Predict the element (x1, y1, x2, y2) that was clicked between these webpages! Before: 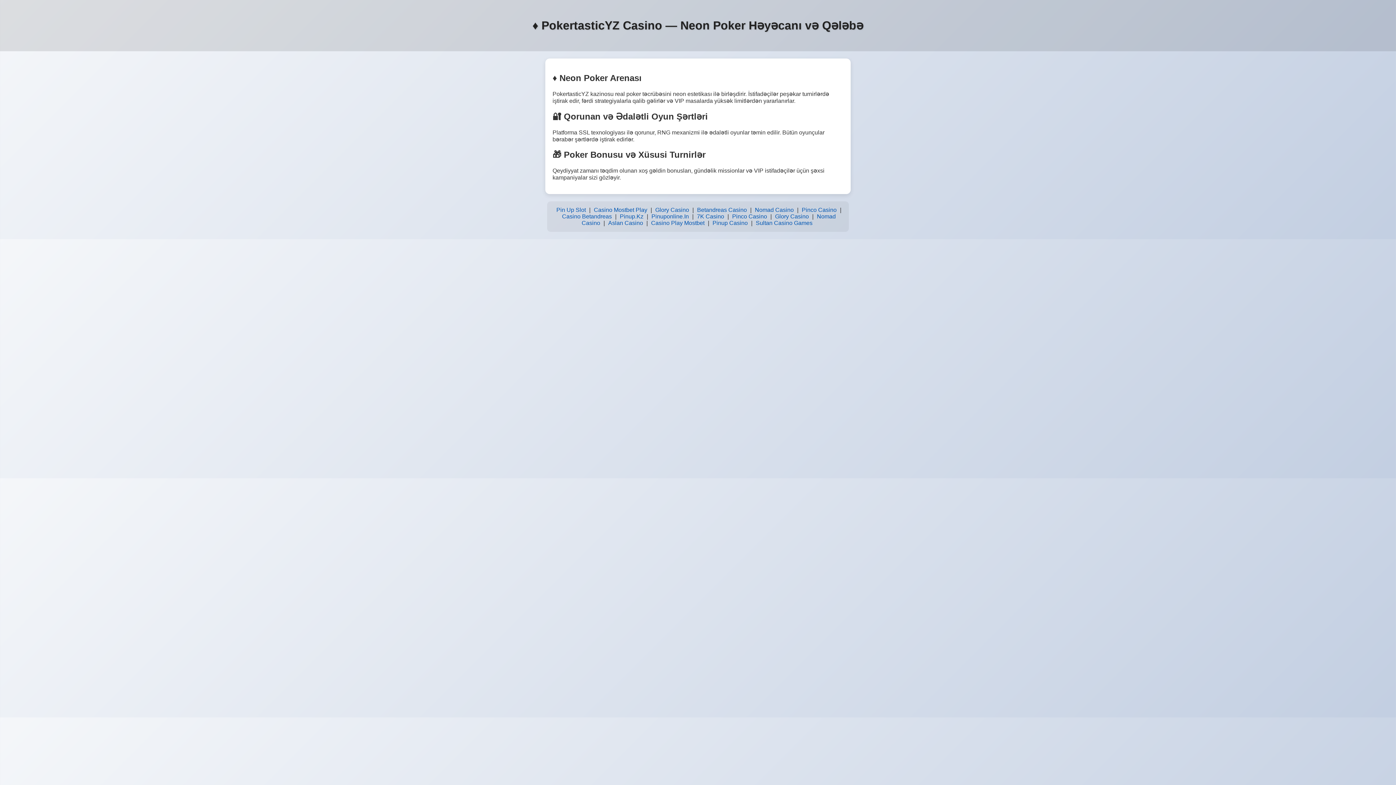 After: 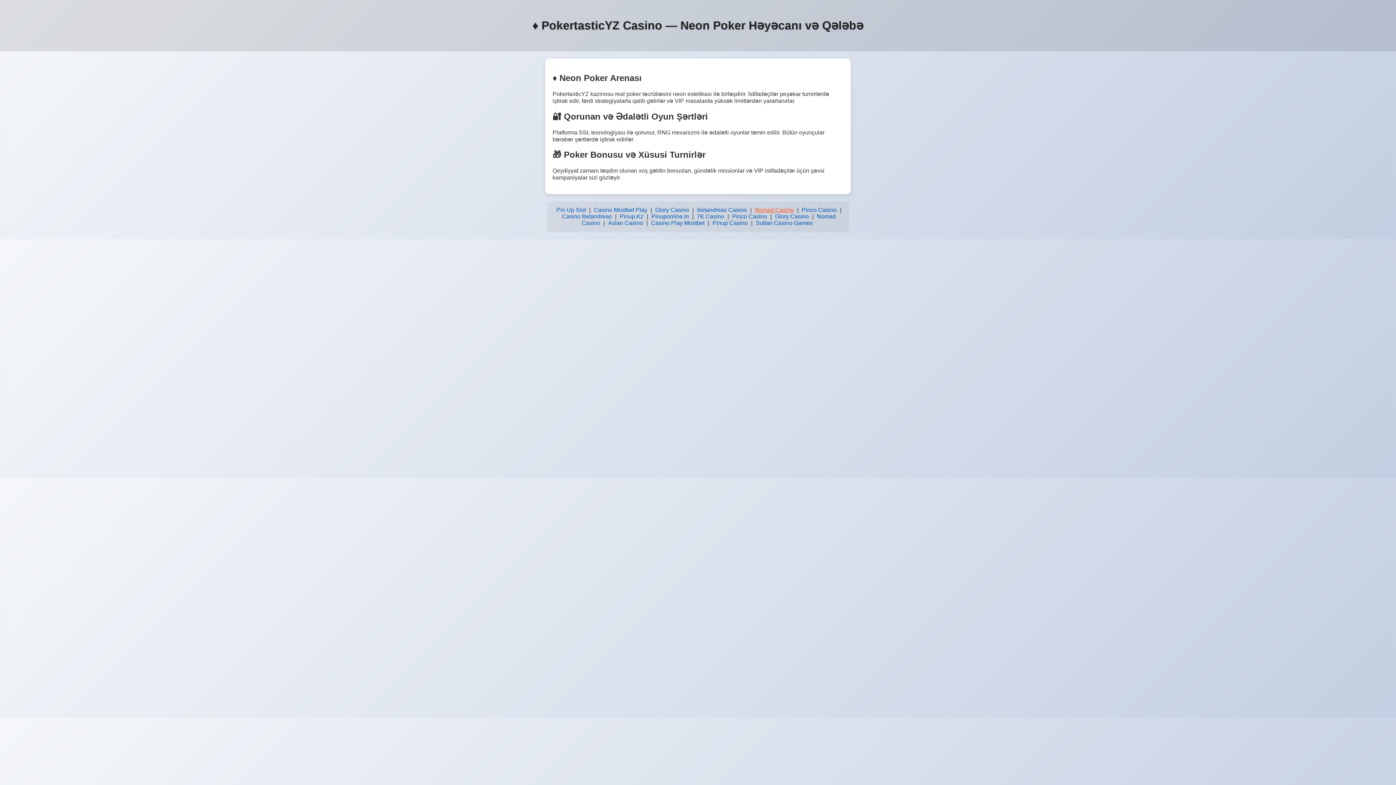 Action: label: Nomad Casino bbox: (753, 205, 795, 215)